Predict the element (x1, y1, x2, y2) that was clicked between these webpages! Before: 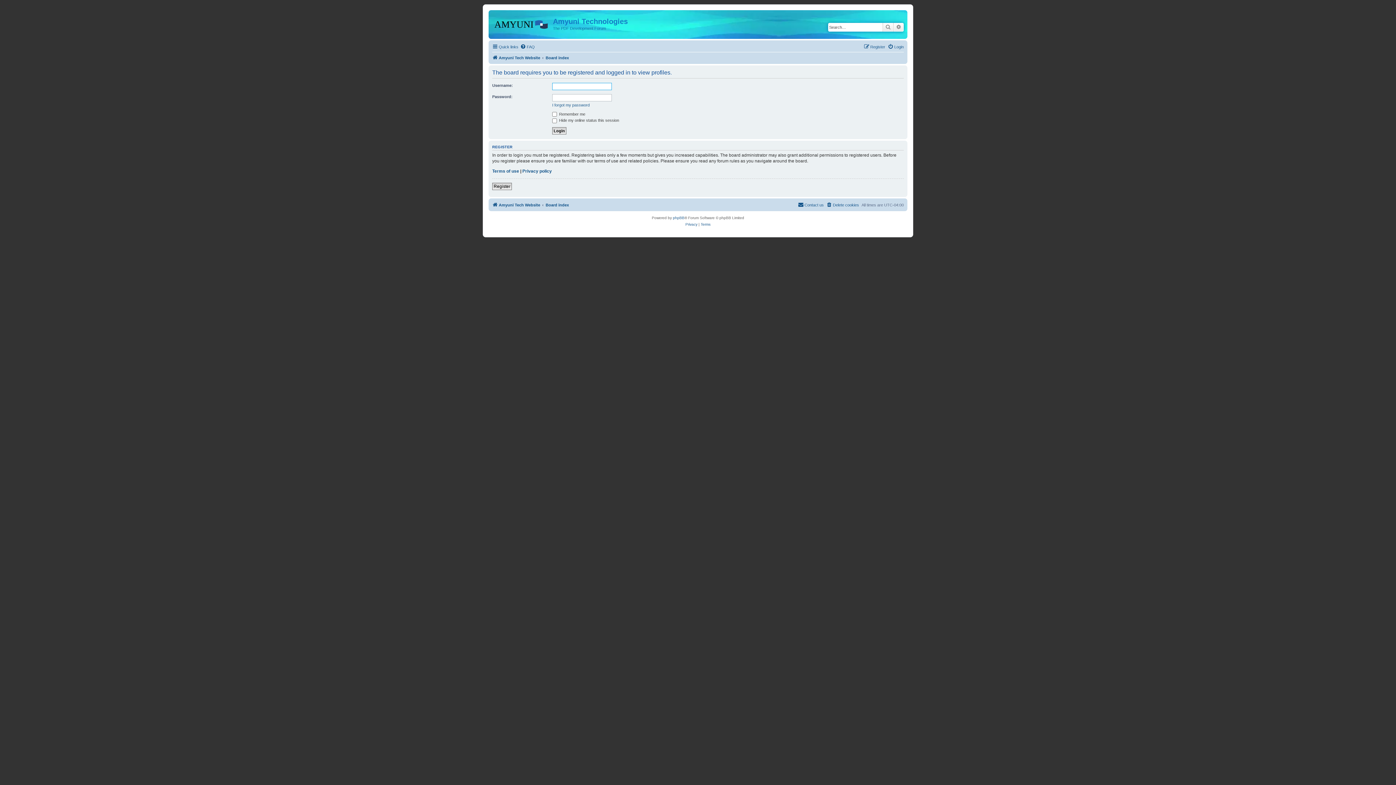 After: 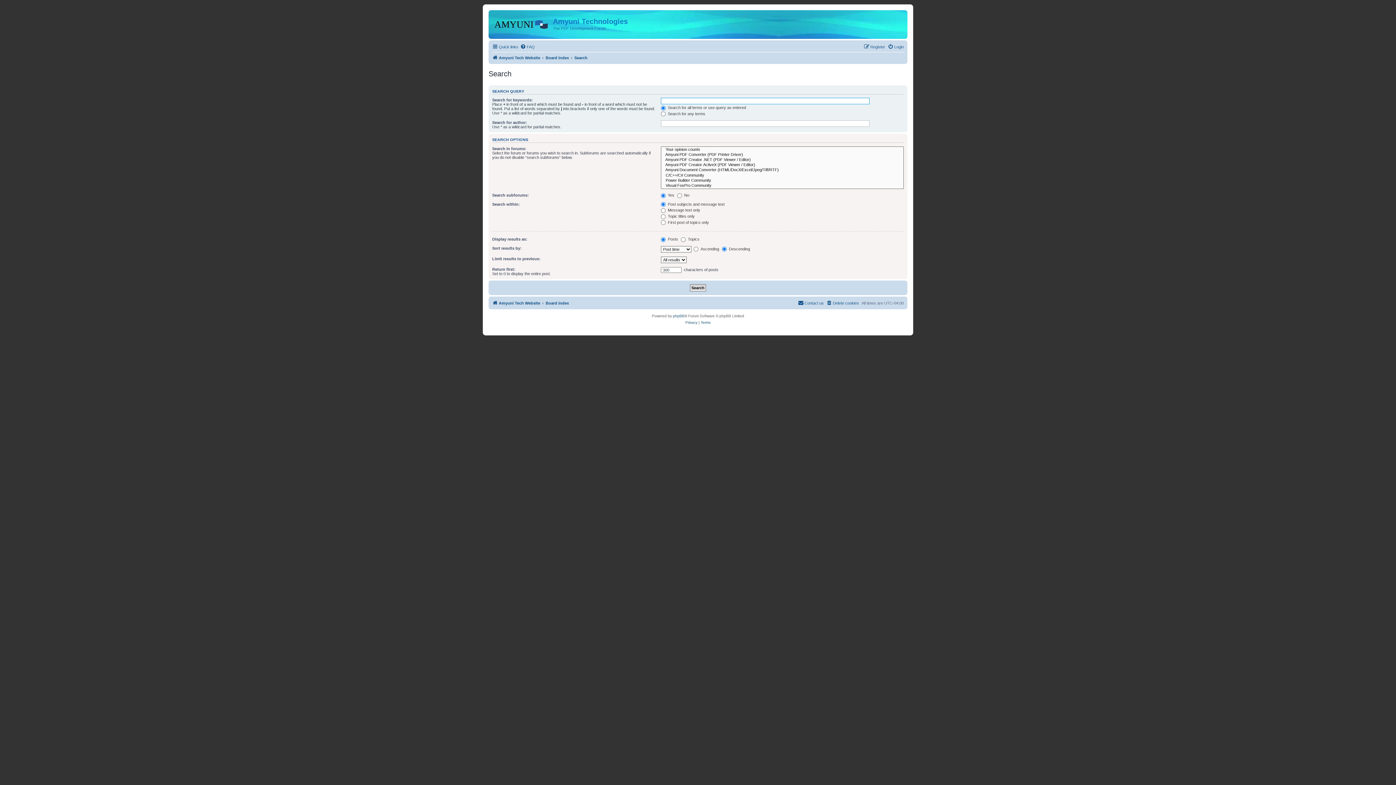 Action: bbox: (882, 22, 893, 31) label: Search